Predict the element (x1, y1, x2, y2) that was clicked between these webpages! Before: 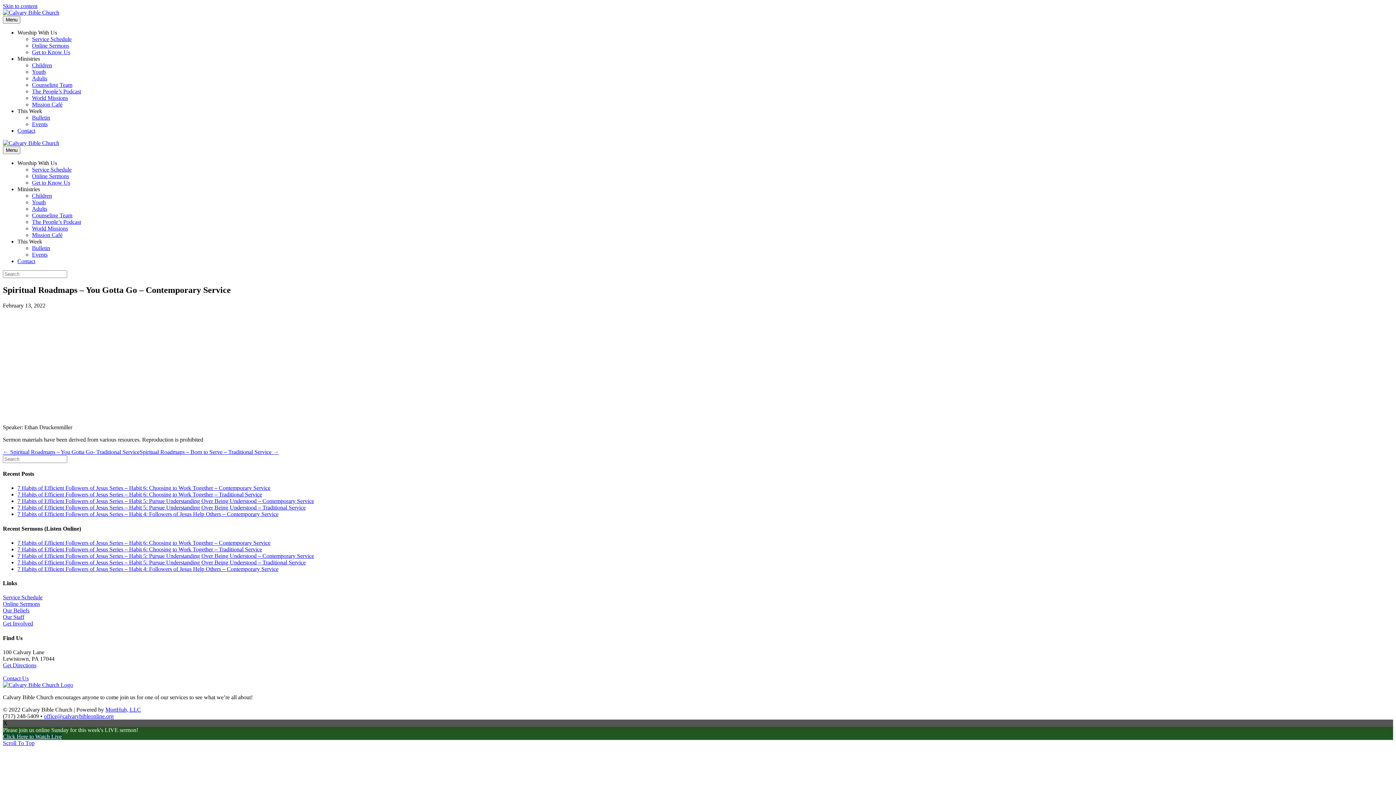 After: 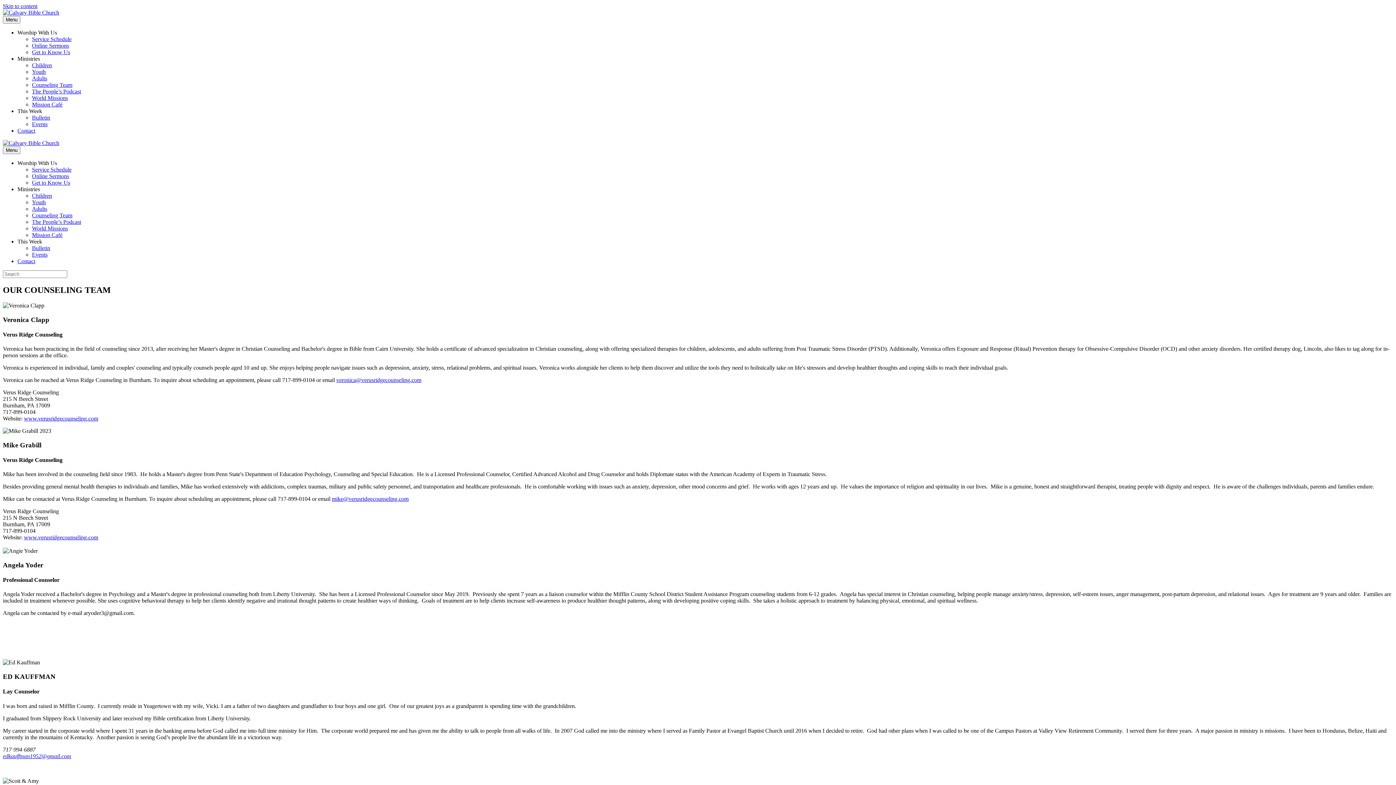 Action: bbox: (32, 212, 72, 218) label: Counseling Team